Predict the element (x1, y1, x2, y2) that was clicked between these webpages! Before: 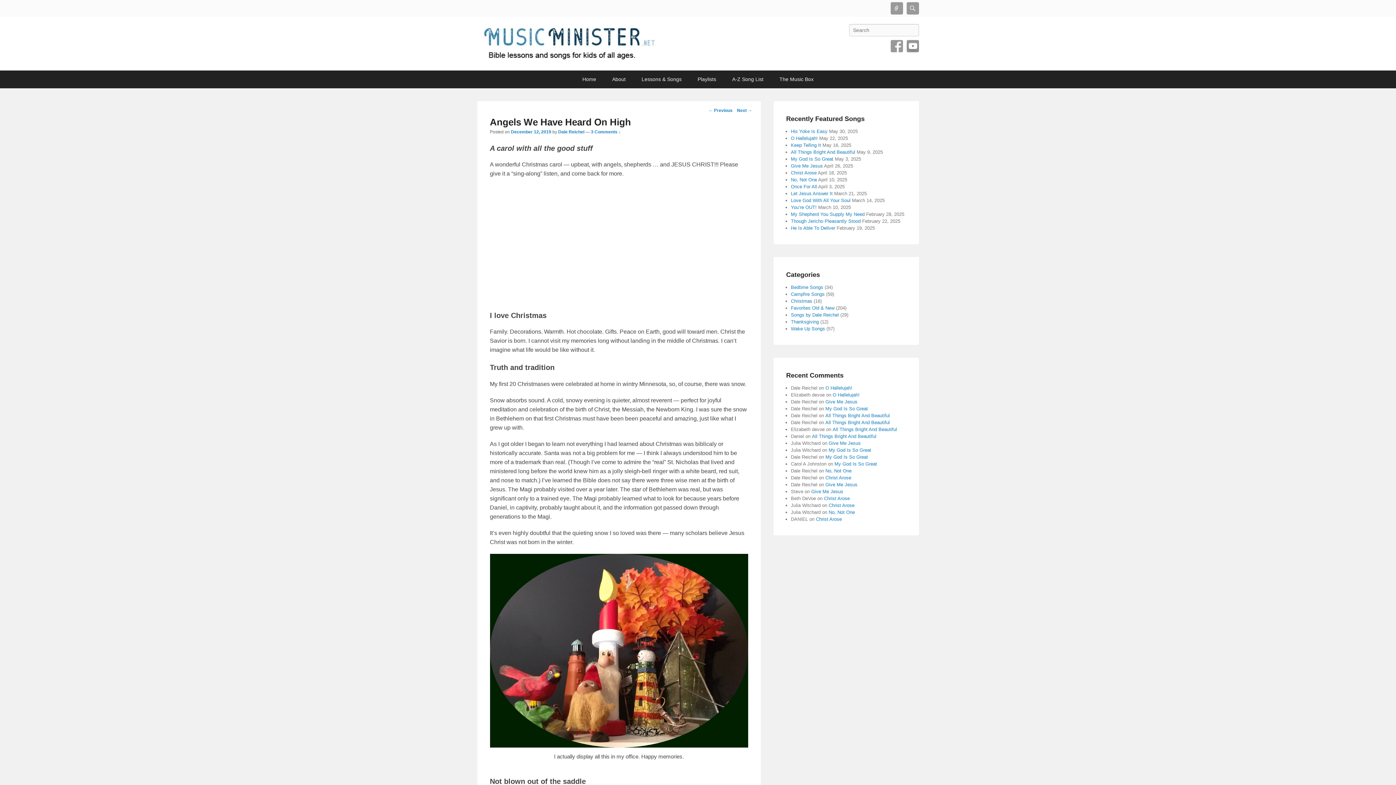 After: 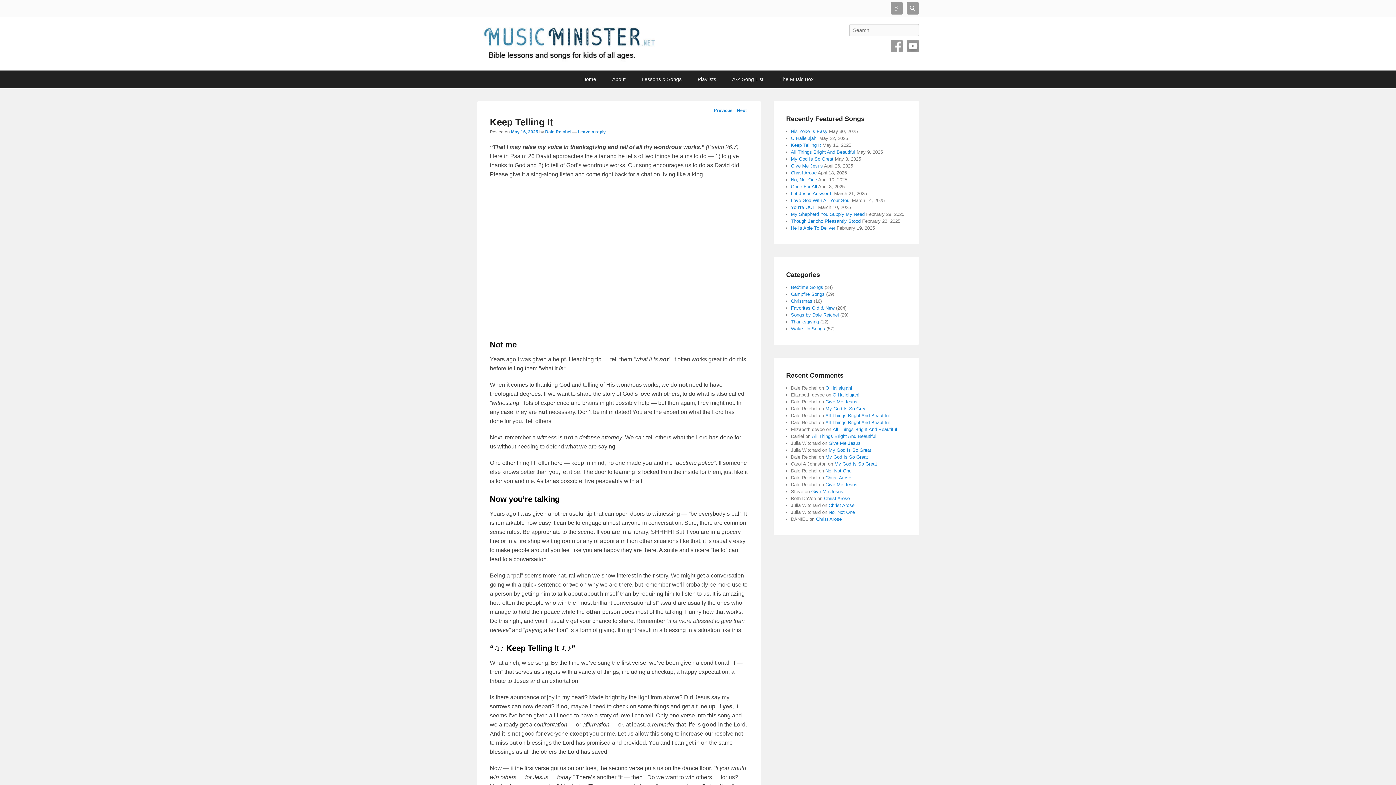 Action: bbox: (791, 142, 821, 148) label: Keep Telling It